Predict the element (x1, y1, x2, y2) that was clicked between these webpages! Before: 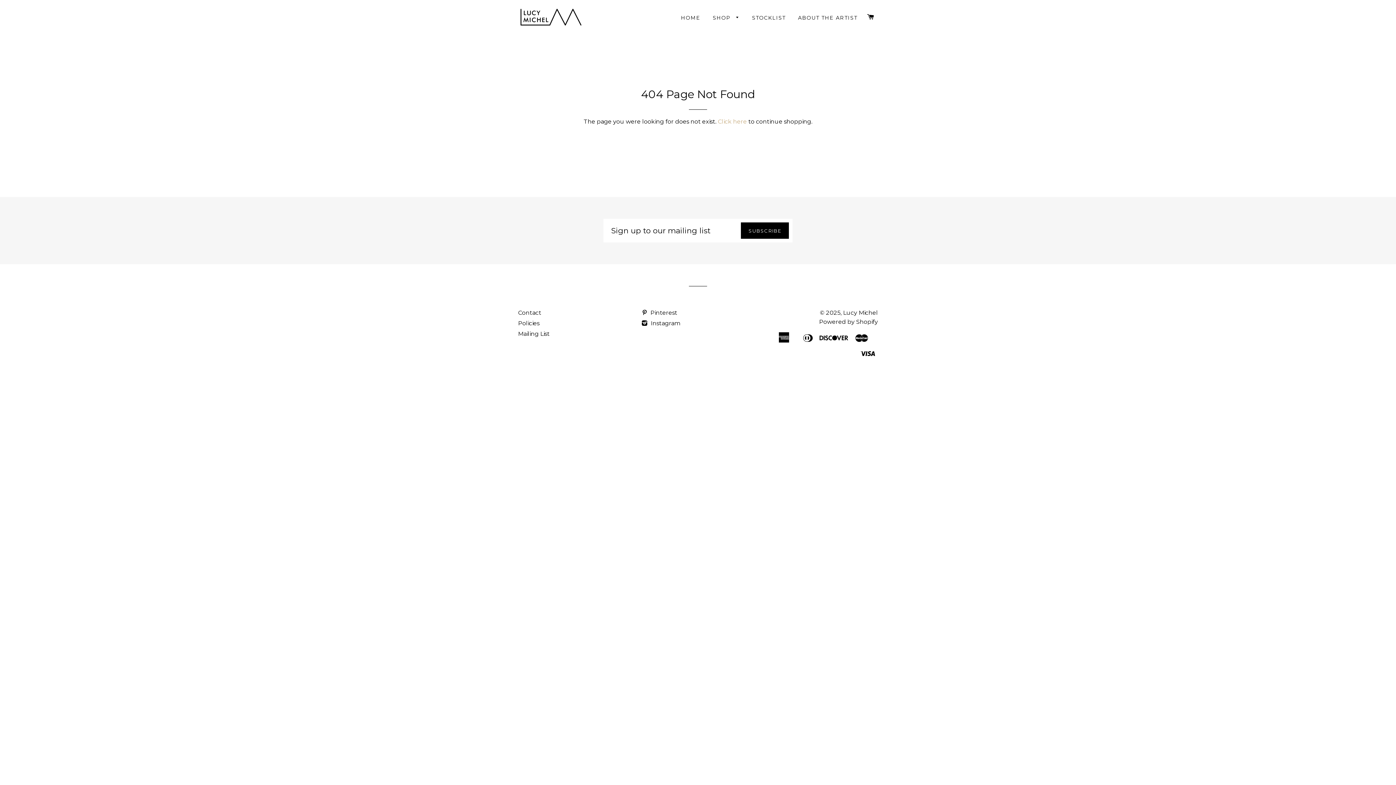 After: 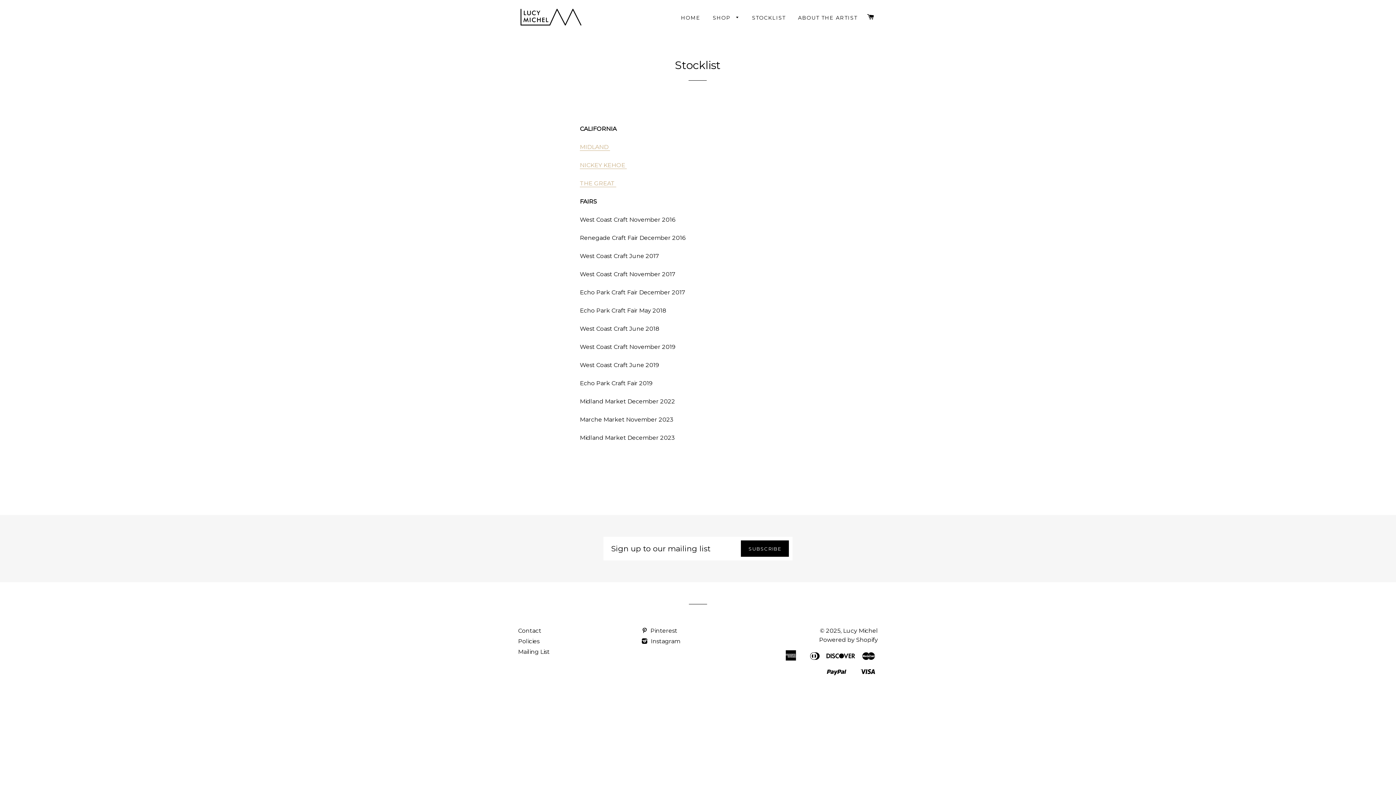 Action: label: STOCKLIST bbox: (746, 8, 791, 27)